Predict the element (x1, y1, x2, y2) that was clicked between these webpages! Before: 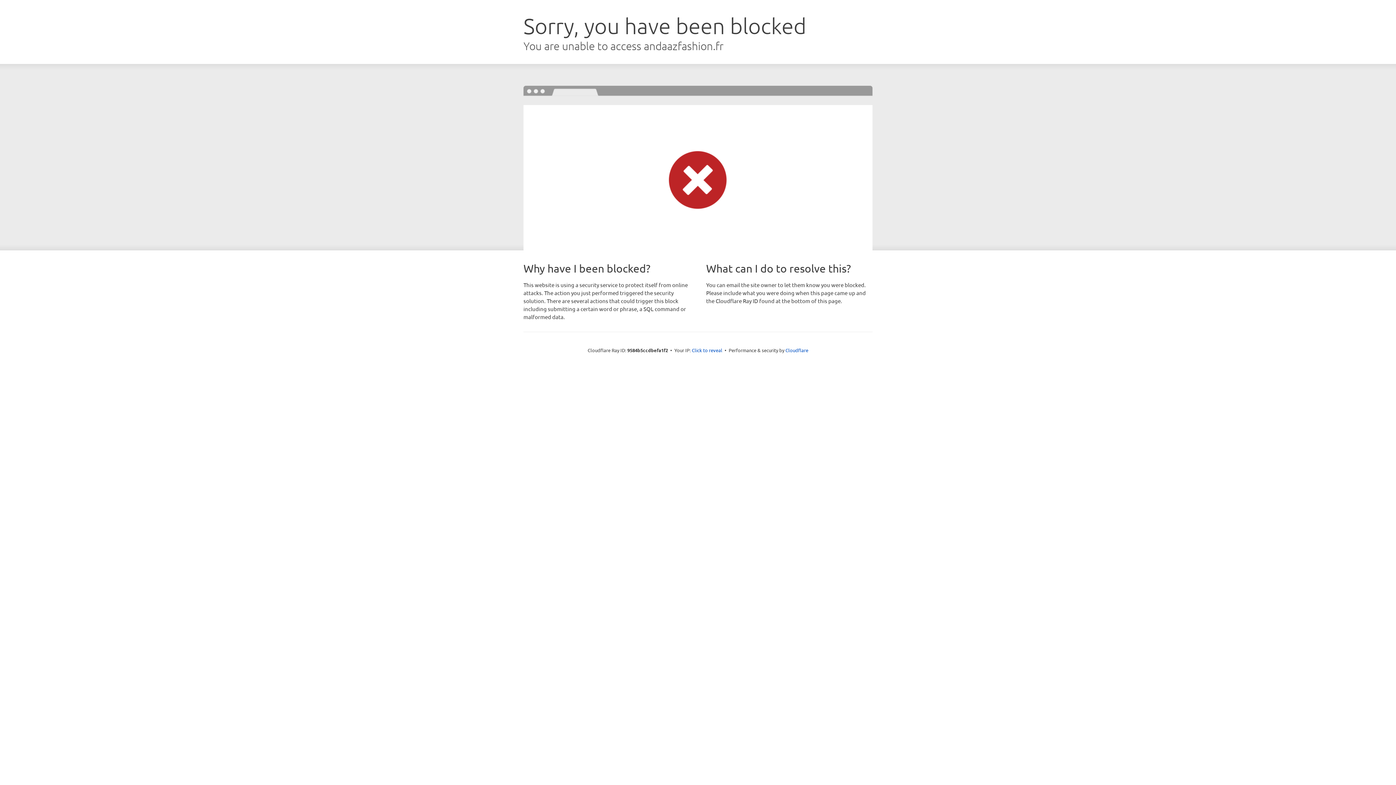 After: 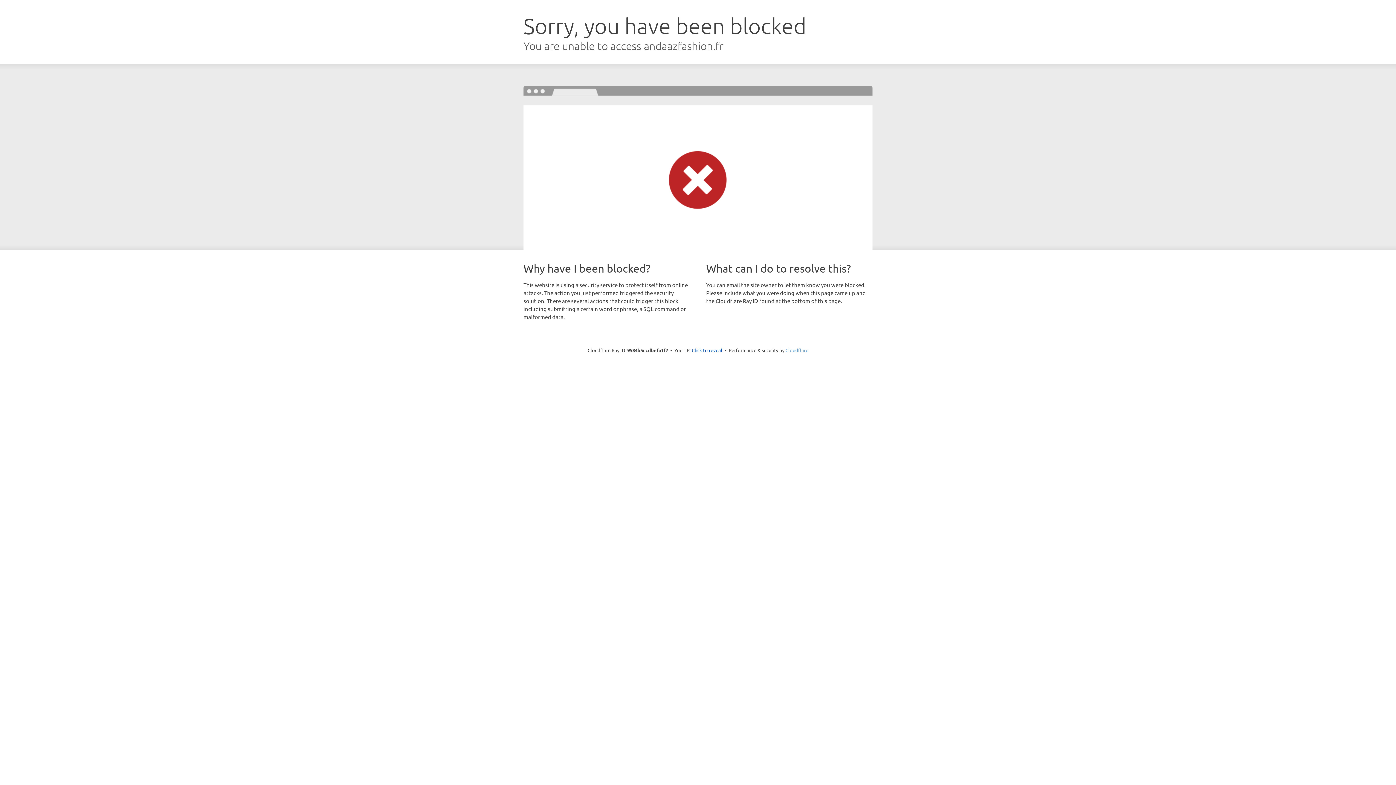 Action: bbox: (785, 347, 808, 353) label: Cloudflare